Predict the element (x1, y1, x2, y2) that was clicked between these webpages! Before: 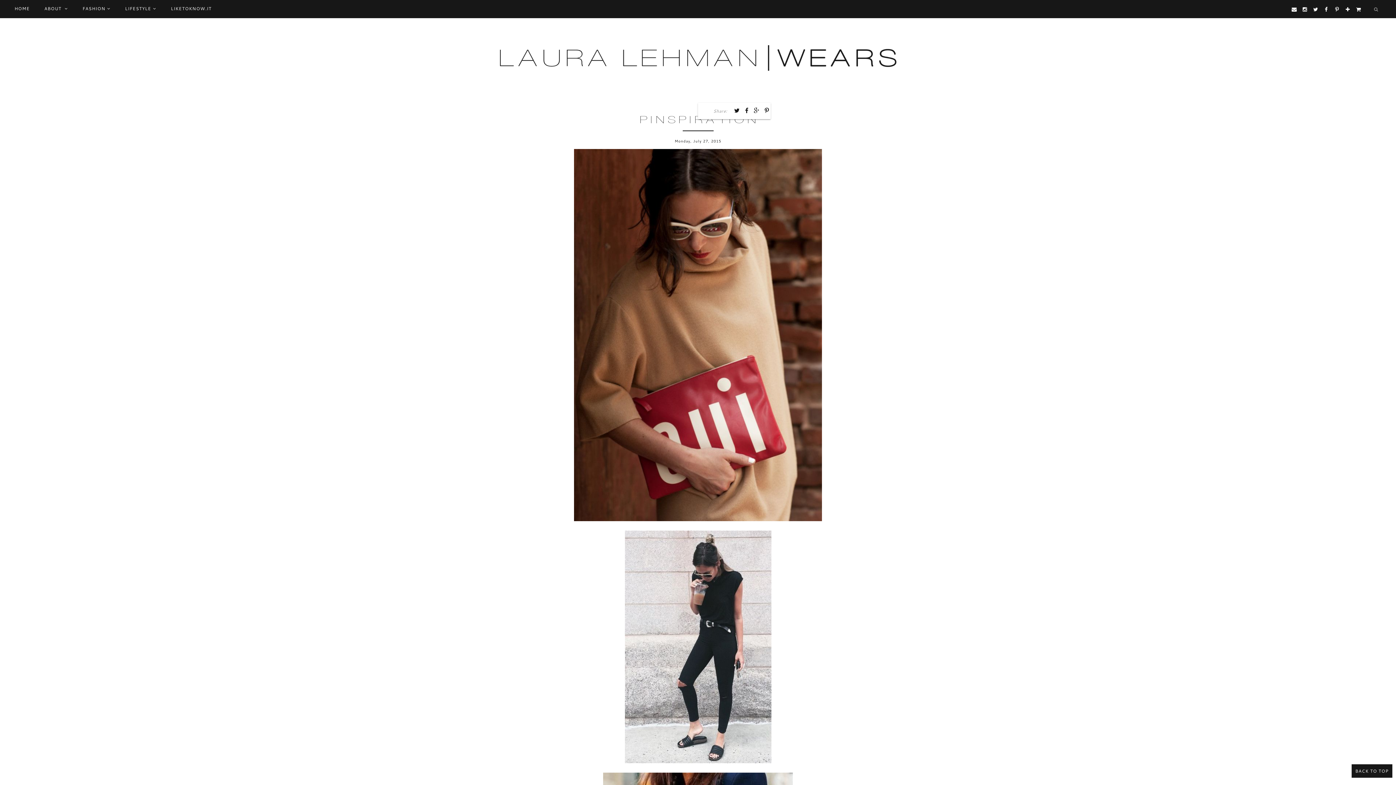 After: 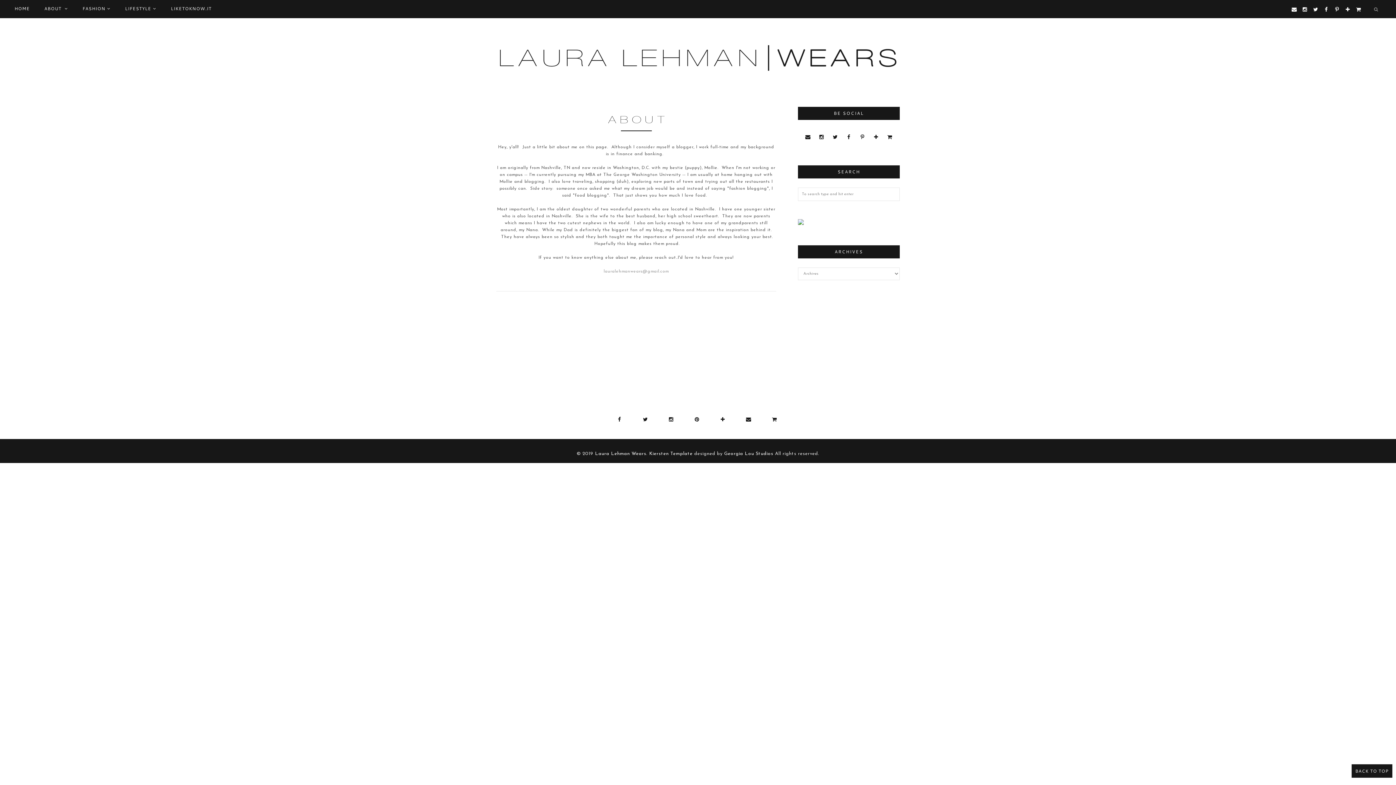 Action: label: ABOUT  bbox: (44, 5, 82, 11)